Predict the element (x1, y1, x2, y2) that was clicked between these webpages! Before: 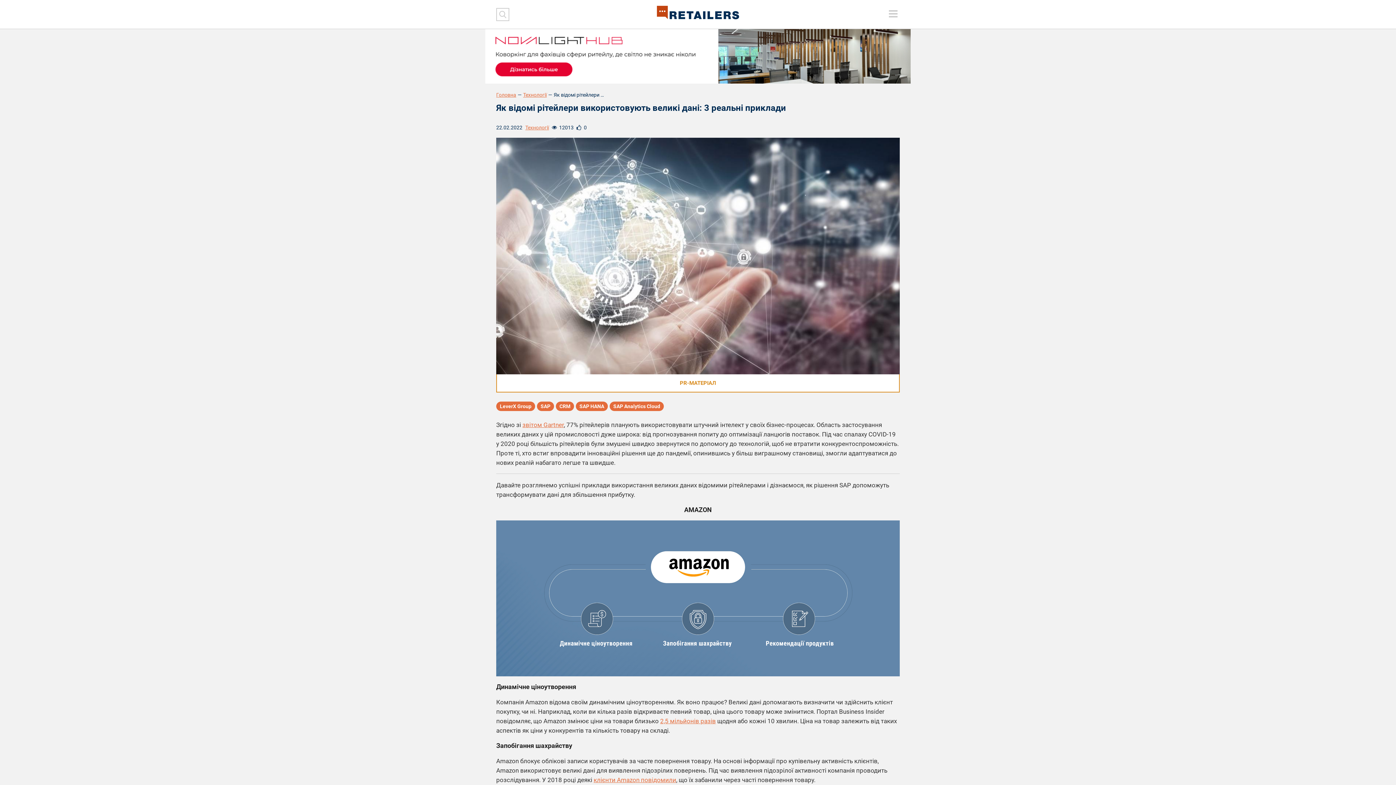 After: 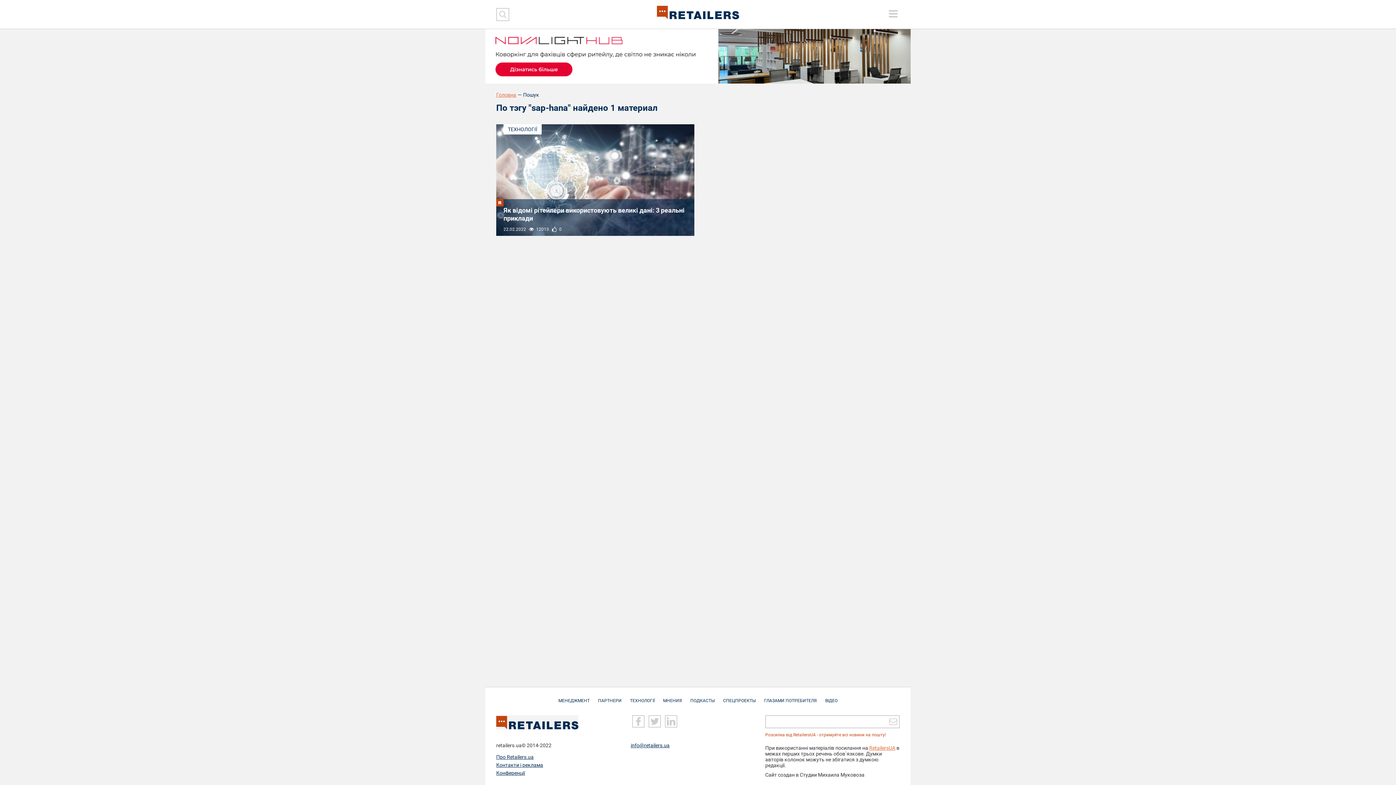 Action: bbox: (576, 401, 608, 411) label: SAP HANA